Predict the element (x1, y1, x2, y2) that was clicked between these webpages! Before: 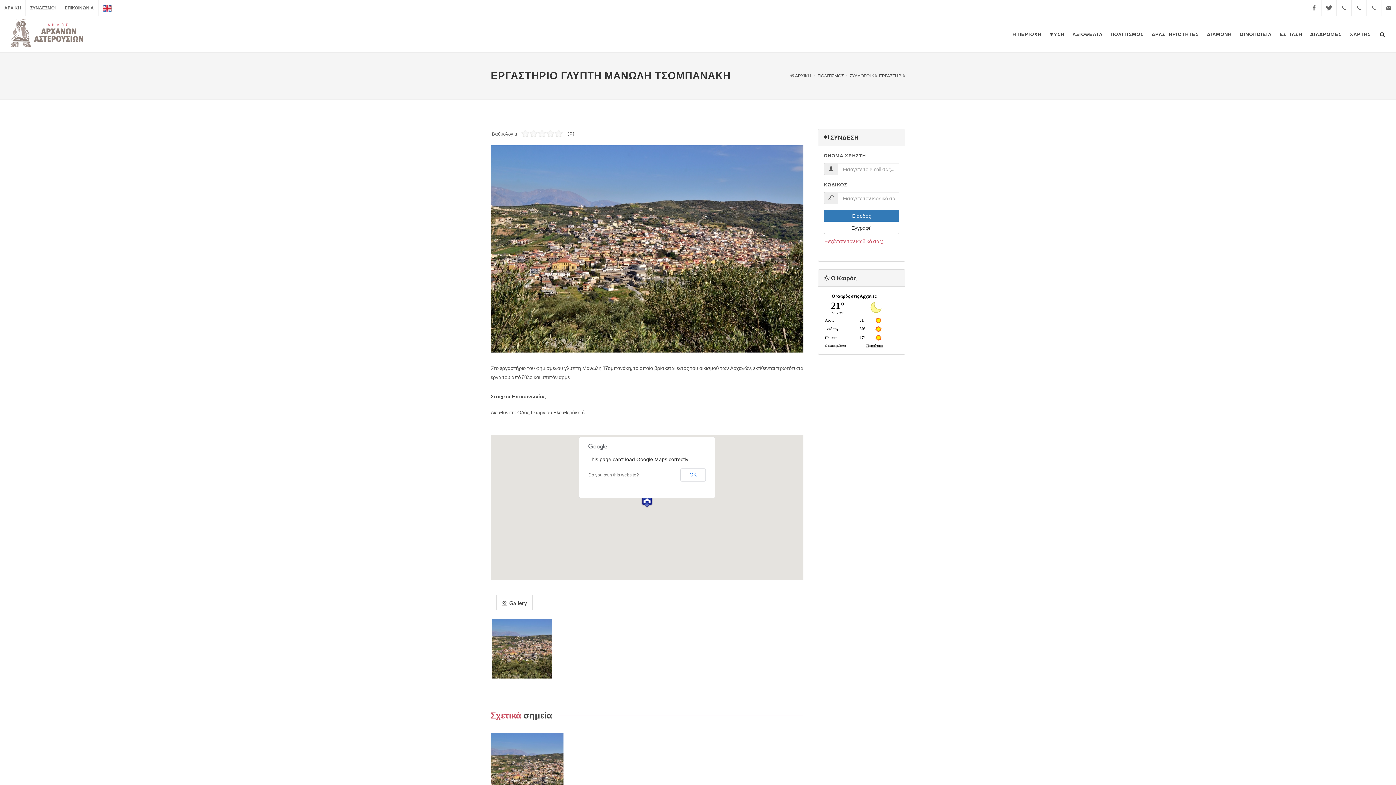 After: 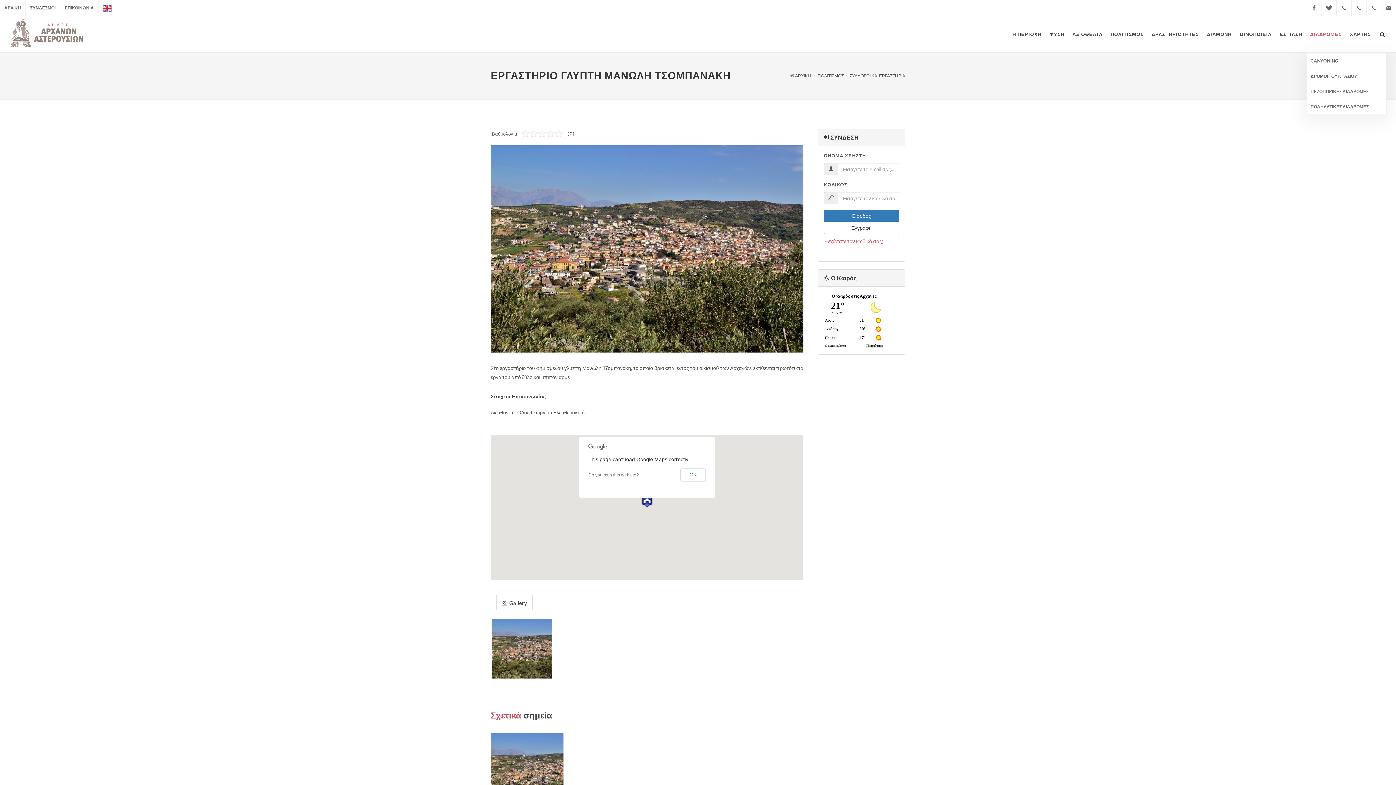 Action: label: ΔΙΑΔΡΟΜΕΣ bbox: (1306, 16, 1345, 52)